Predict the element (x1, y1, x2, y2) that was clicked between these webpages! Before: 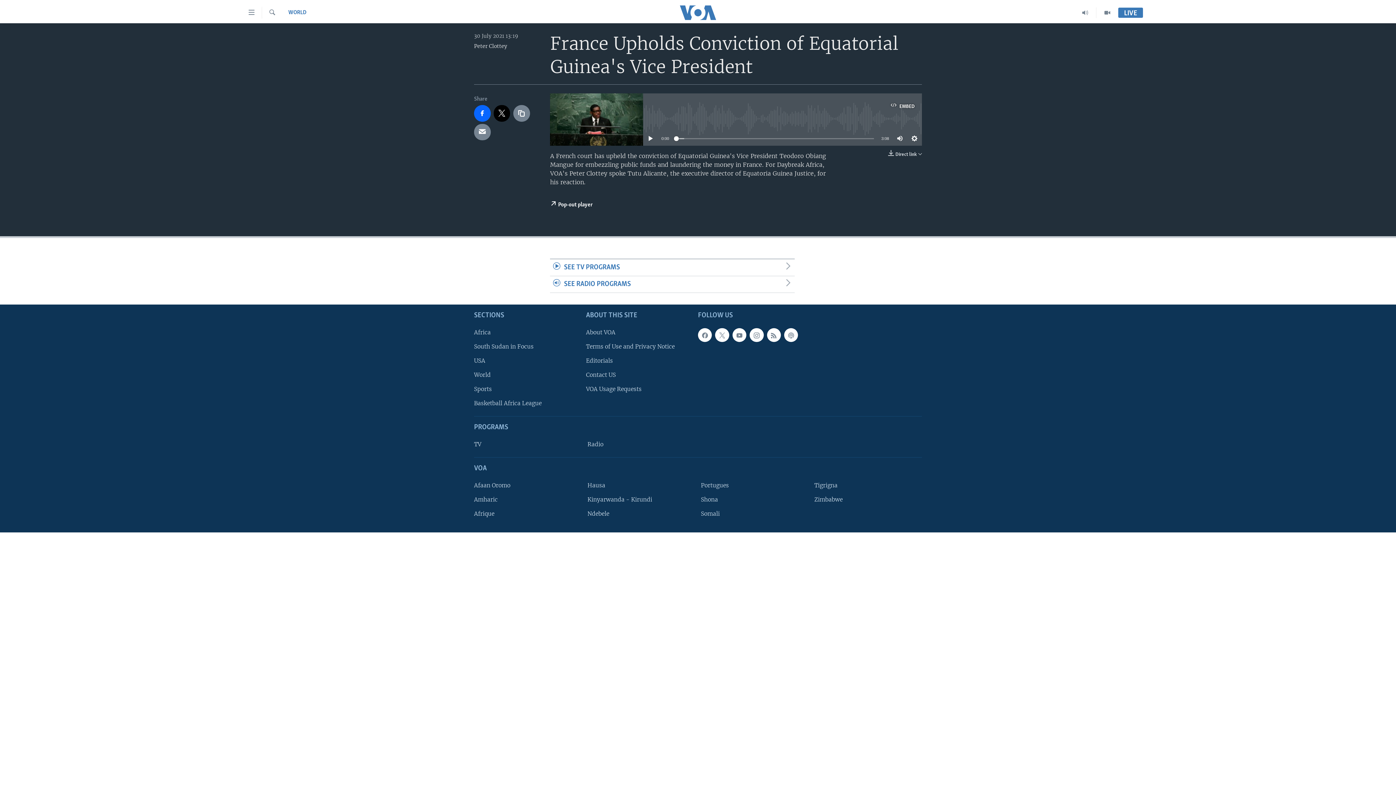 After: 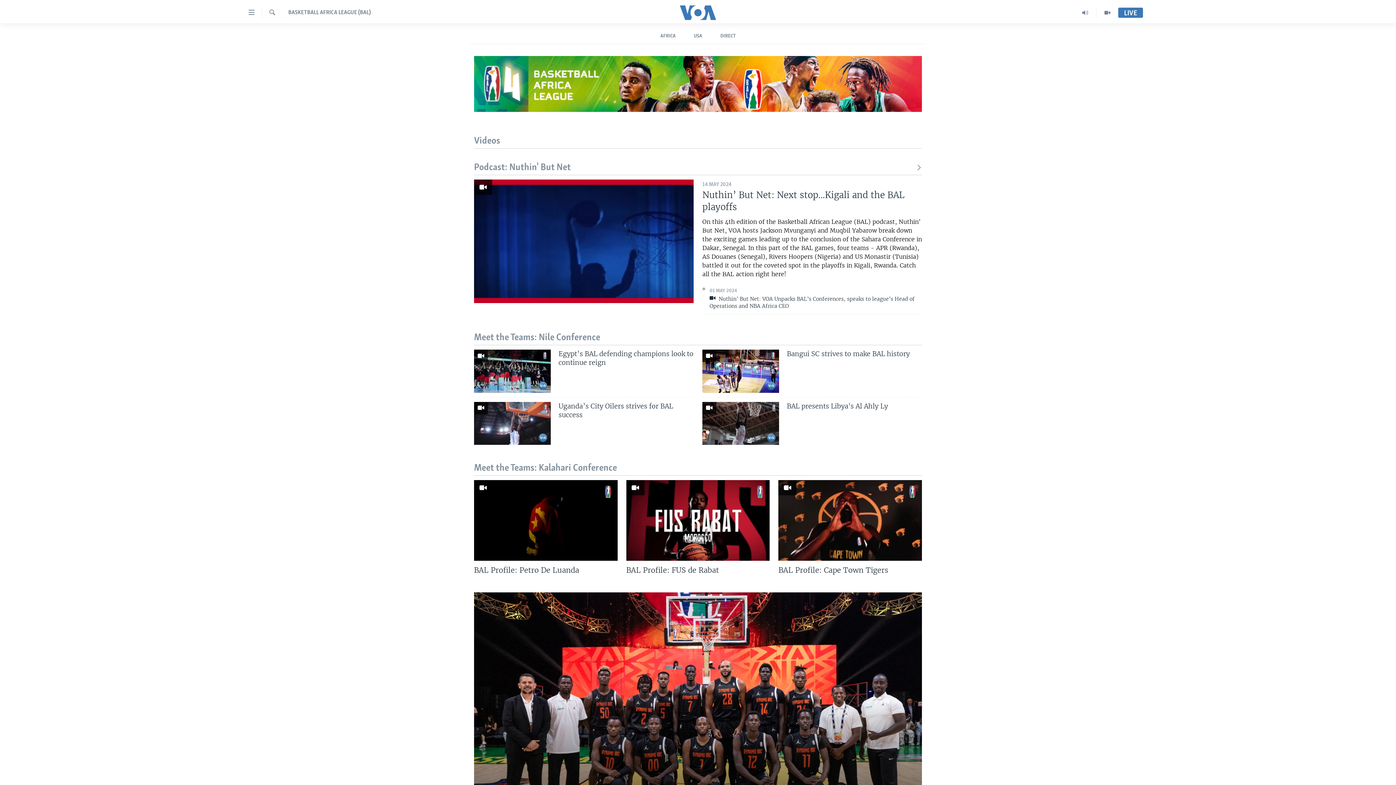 Action: label: Basketball Africa League bbox: (474, 399, 581, 407)